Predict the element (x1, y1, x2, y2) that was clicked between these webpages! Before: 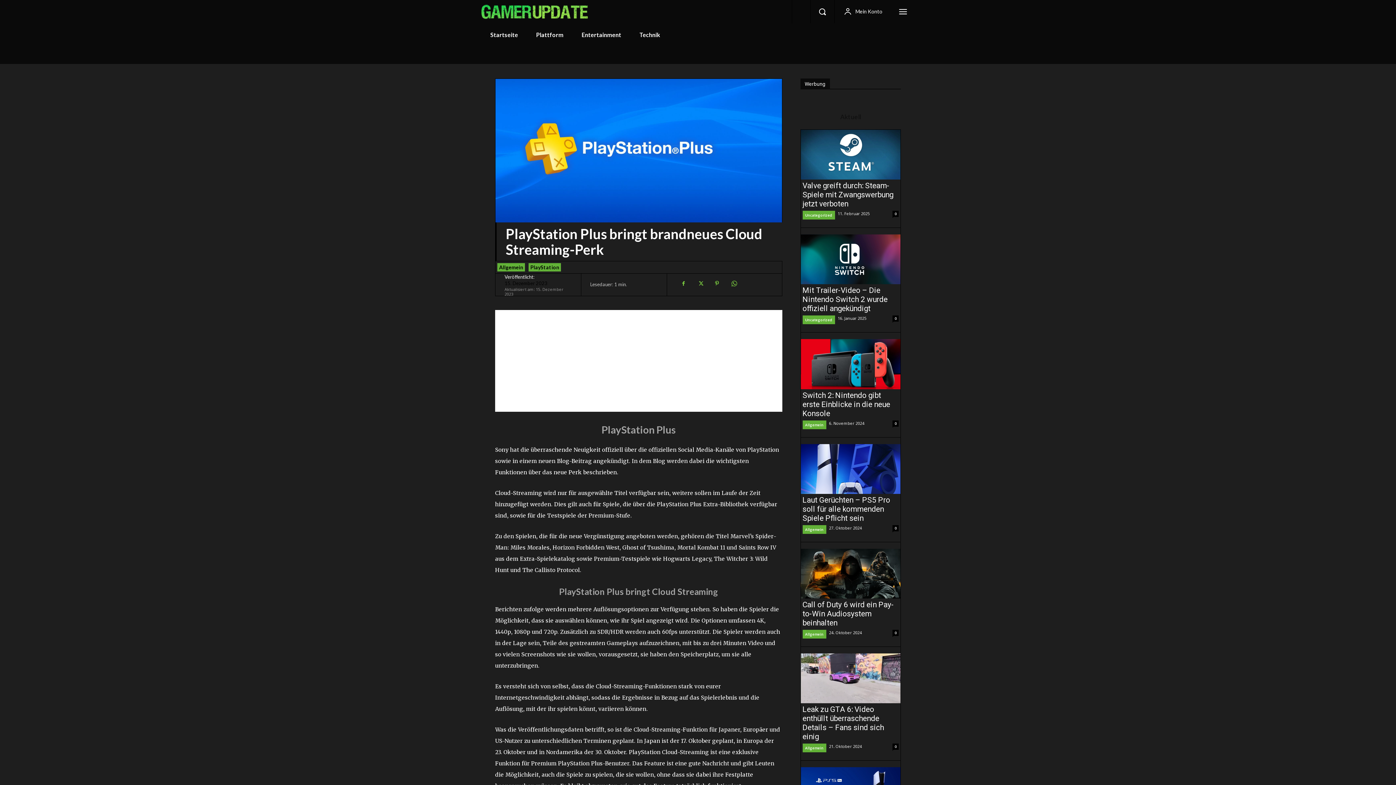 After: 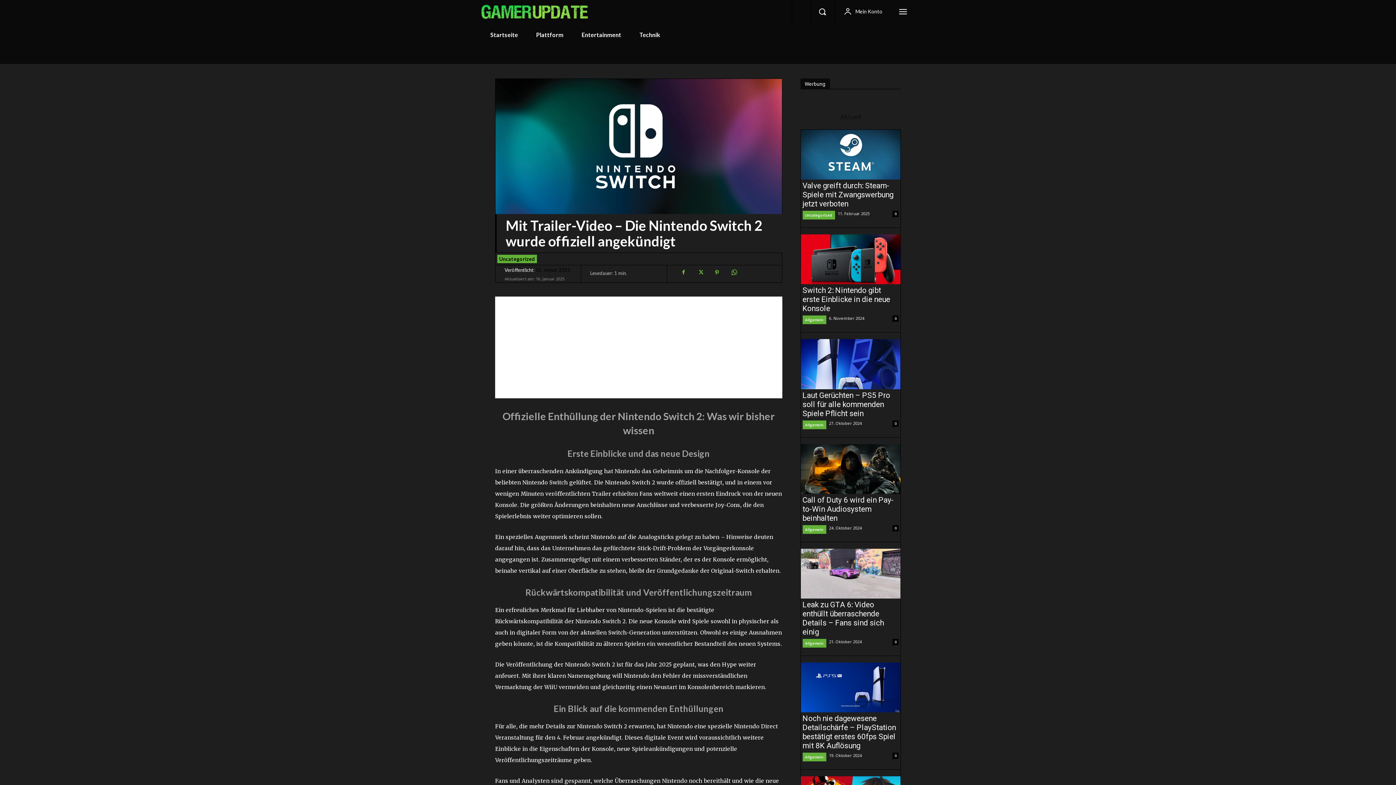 Action: bbox: (800, 234, 900, 284)